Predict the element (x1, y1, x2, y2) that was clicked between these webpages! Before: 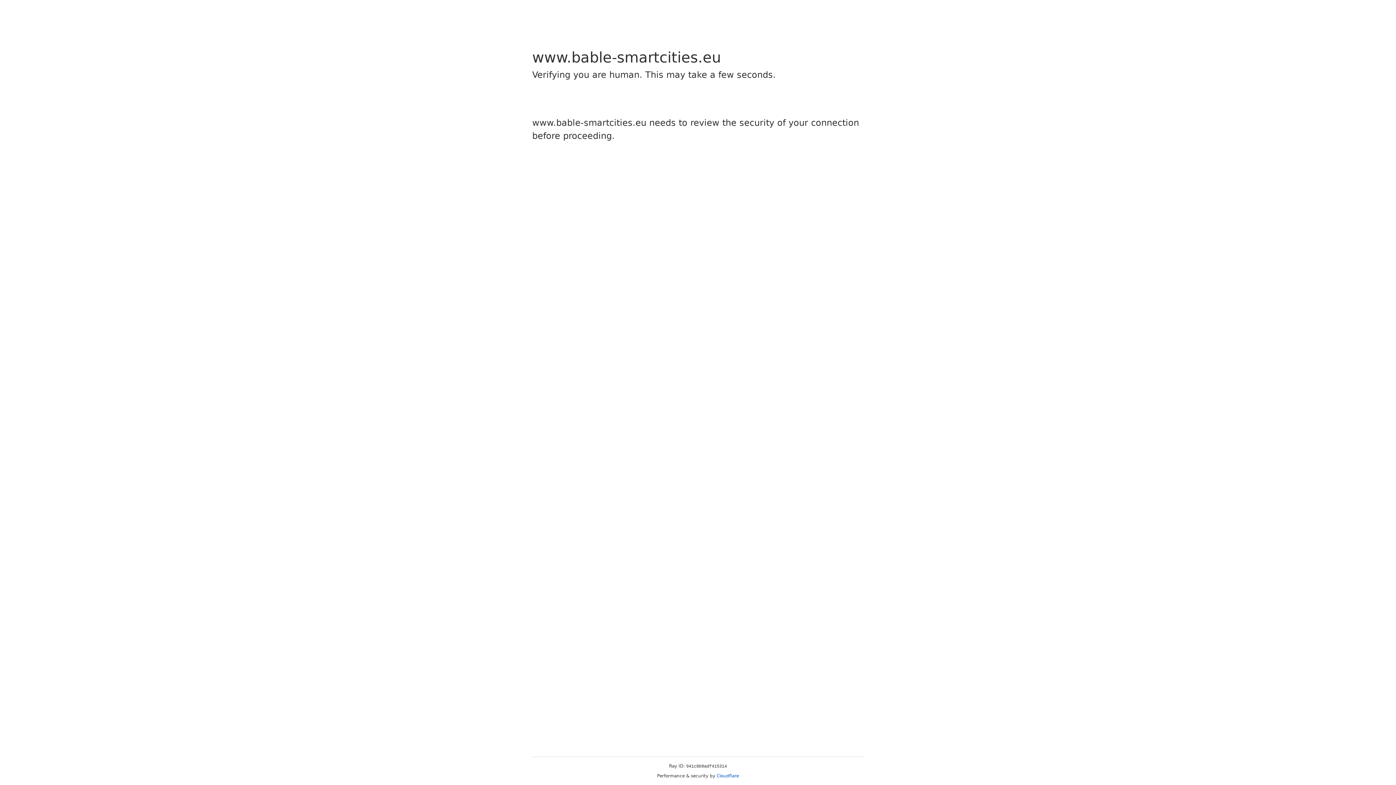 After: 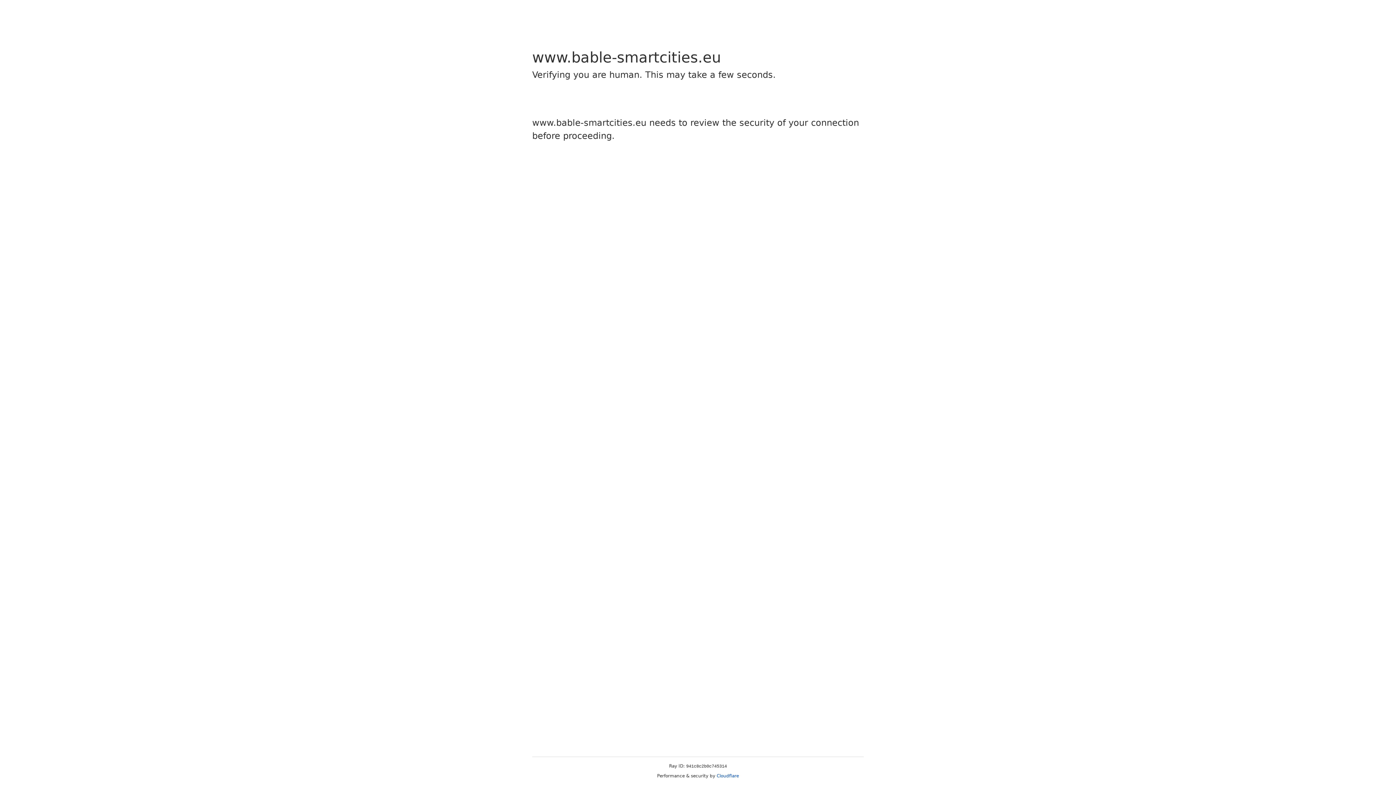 Action: bbox: (716, 773, 739, 778) label: Cloudflare